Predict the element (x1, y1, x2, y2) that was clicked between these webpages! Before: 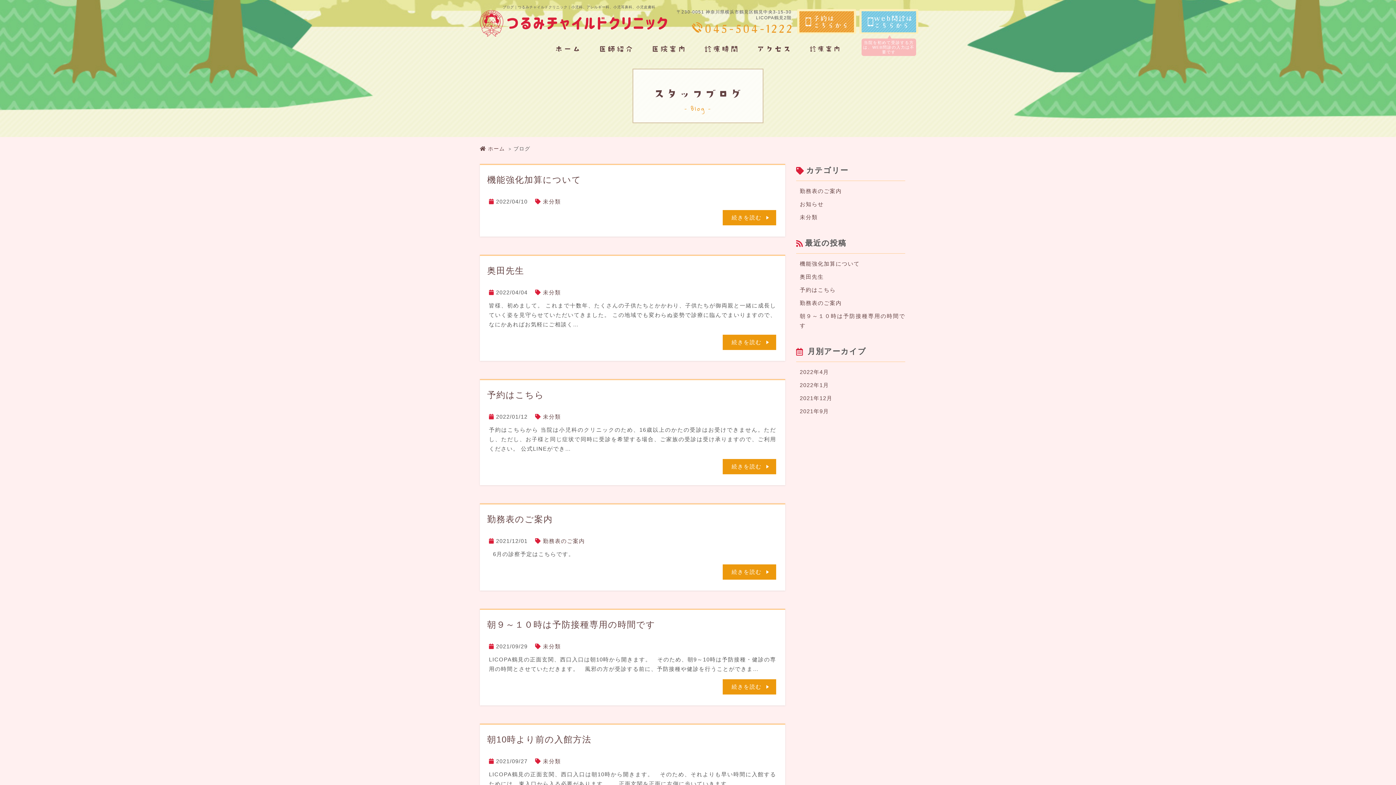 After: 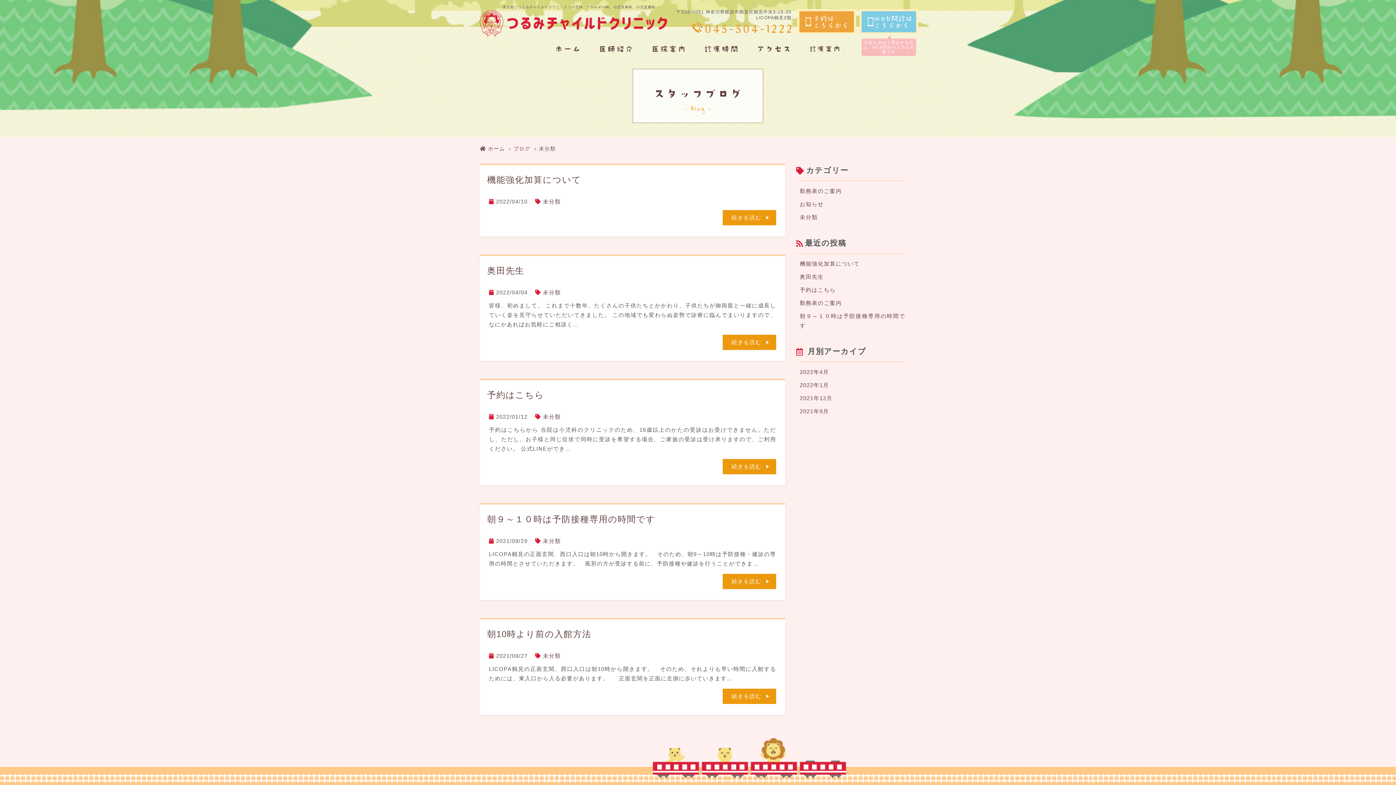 Action: bbox: (543, 758, 561, 764) label: 未分類